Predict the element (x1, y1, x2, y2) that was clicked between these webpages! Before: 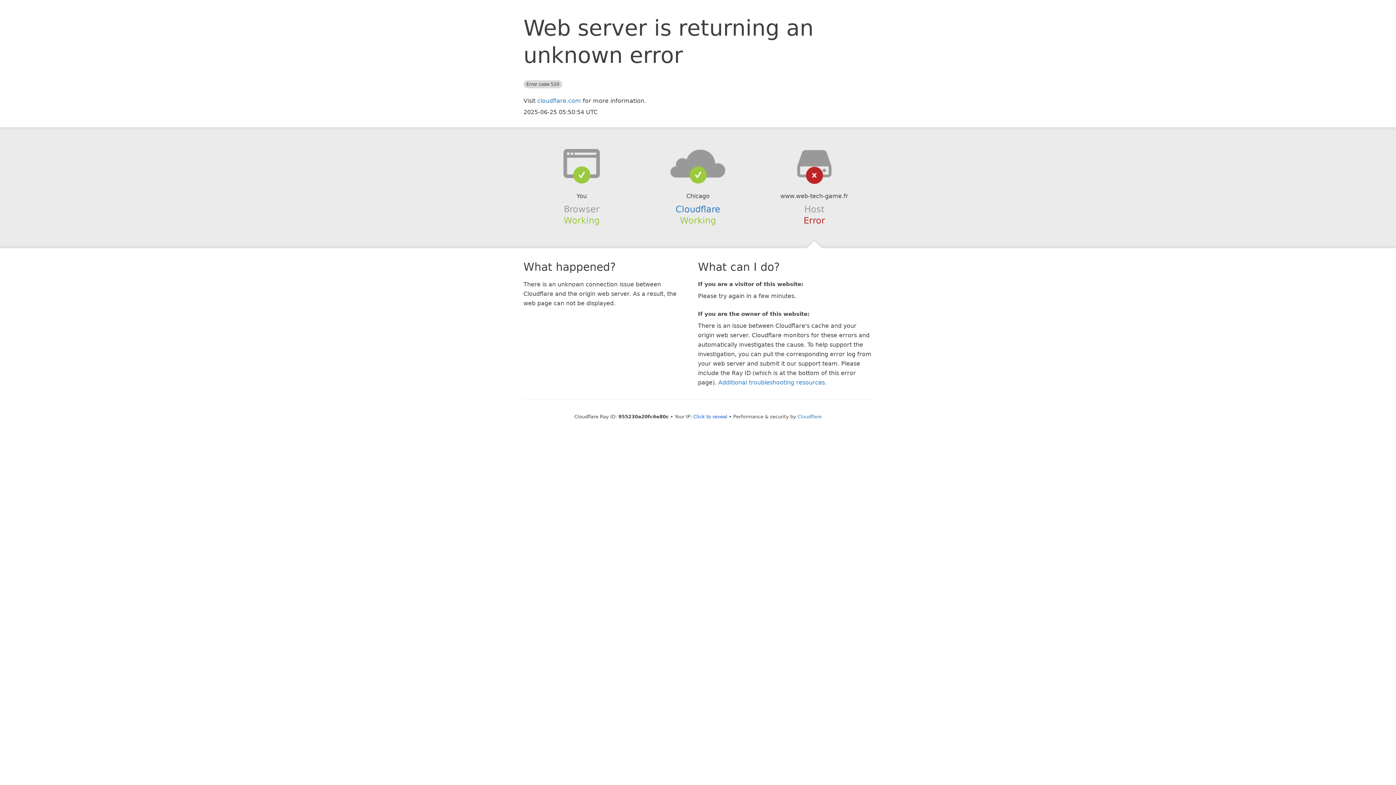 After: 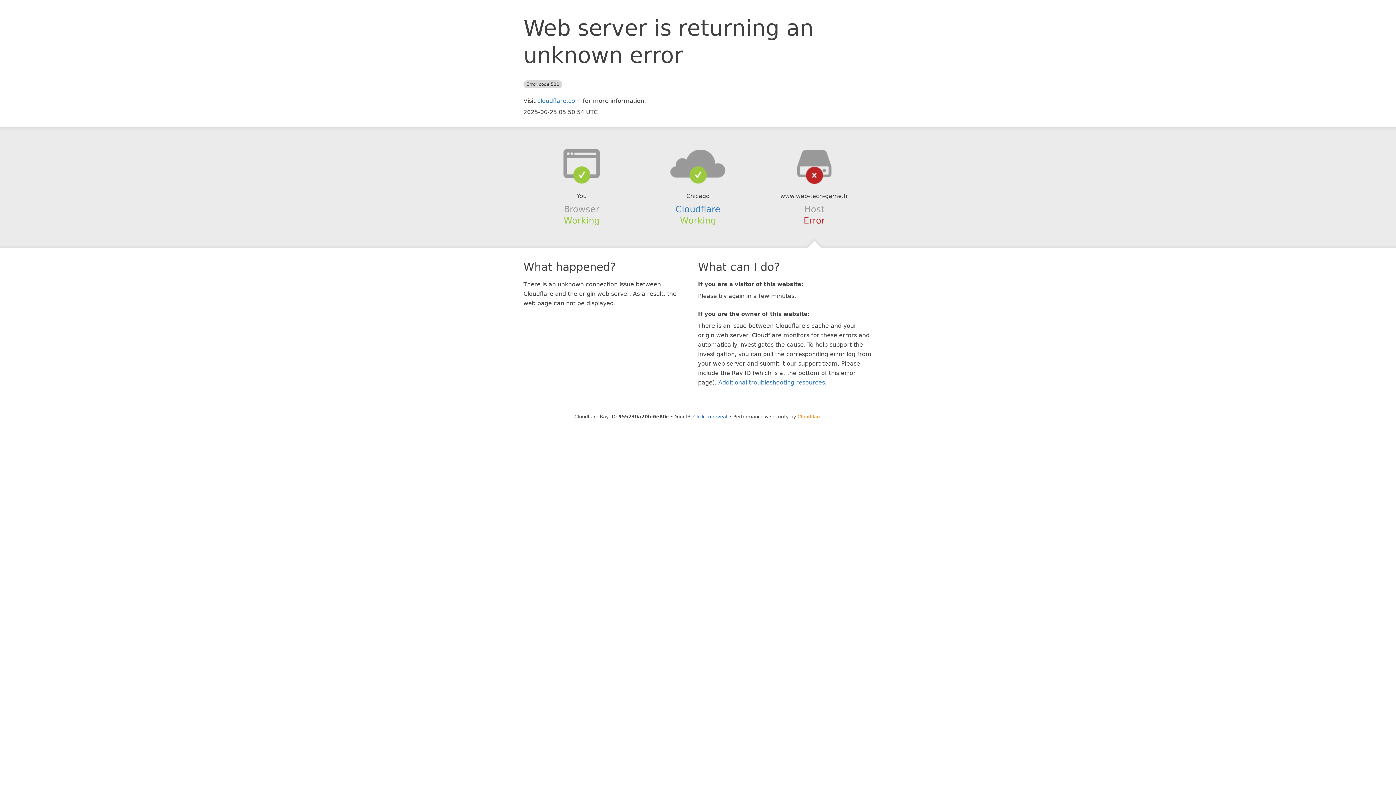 Action: bbox: (797, 414, 821, 419) label: Cloudflare